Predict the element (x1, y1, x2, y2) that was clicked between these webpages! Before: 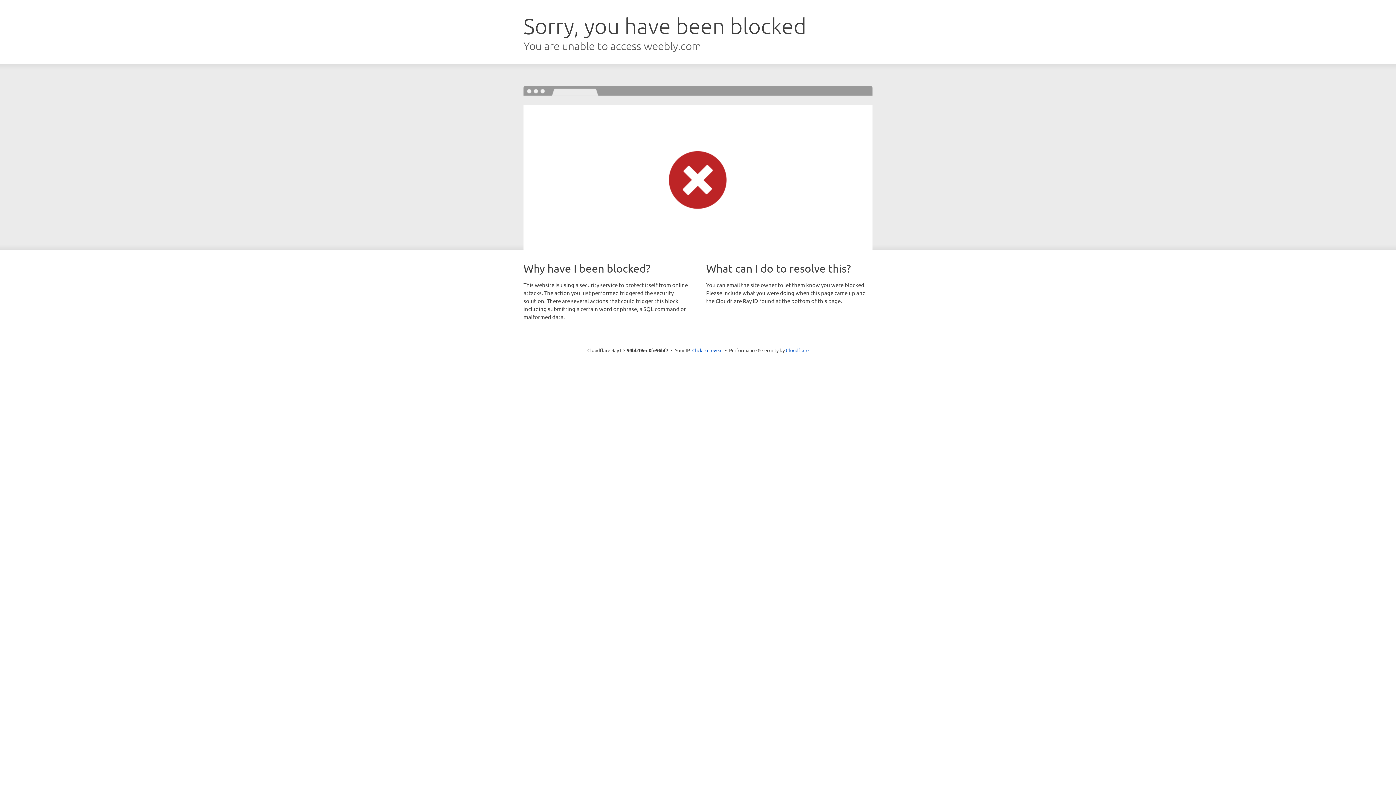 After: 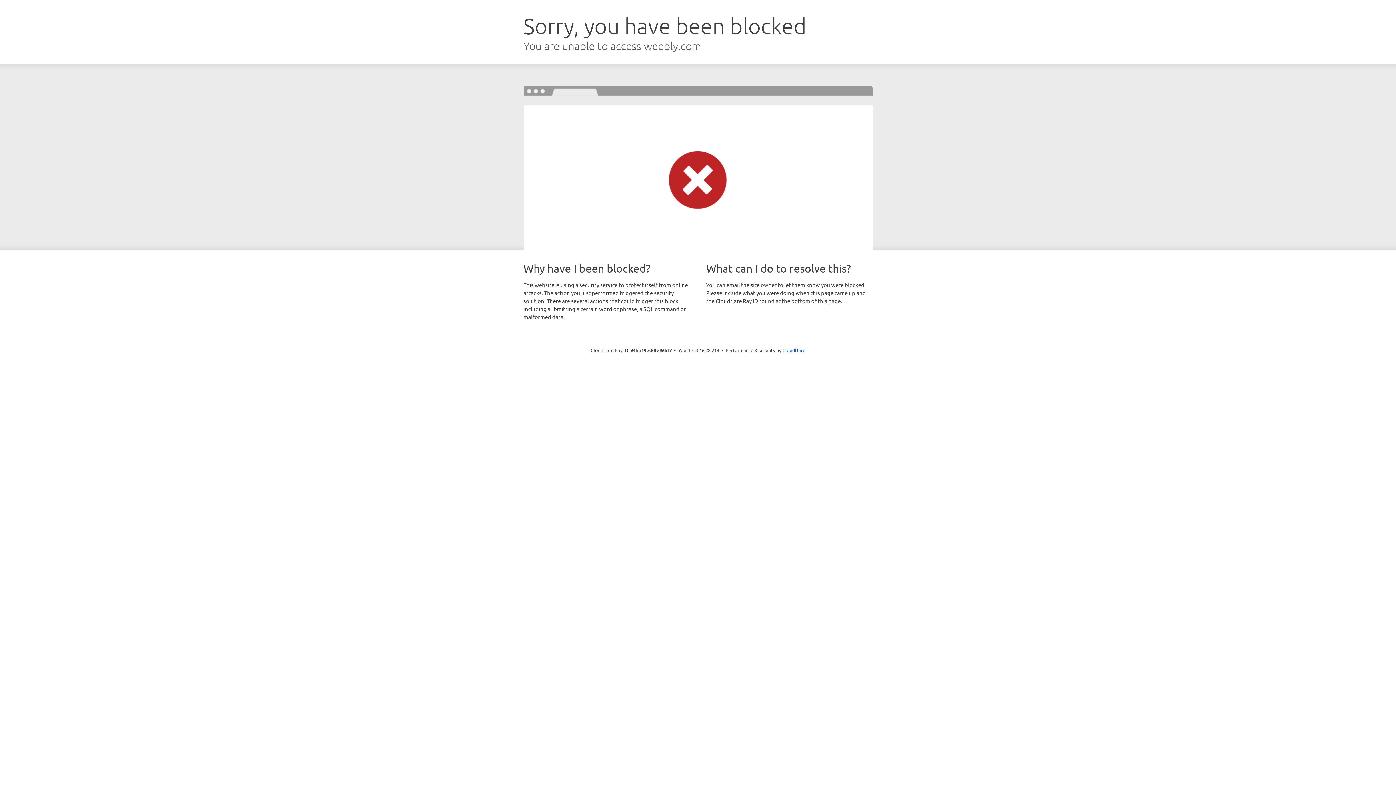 Action: label: Click to reveal bbox: (692, 346, 722, 353)